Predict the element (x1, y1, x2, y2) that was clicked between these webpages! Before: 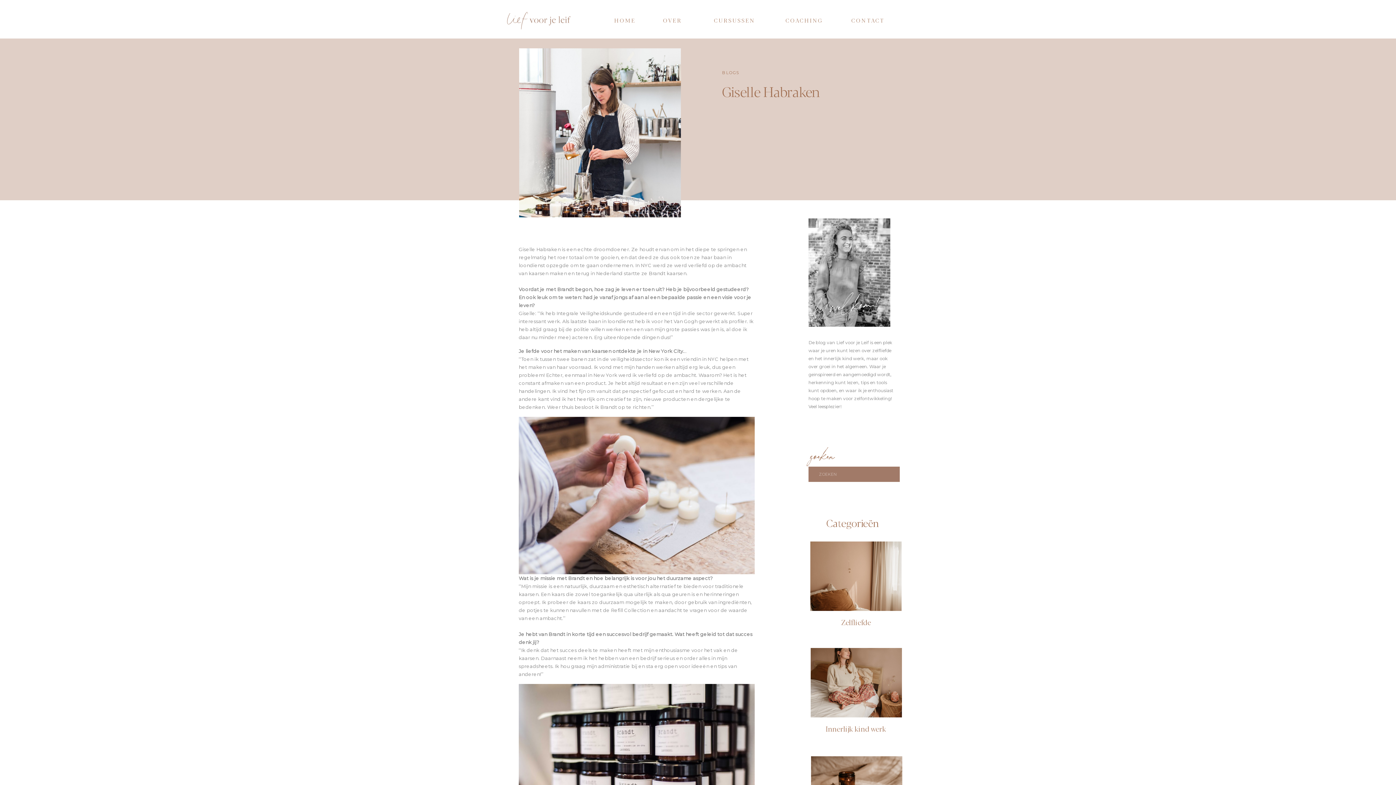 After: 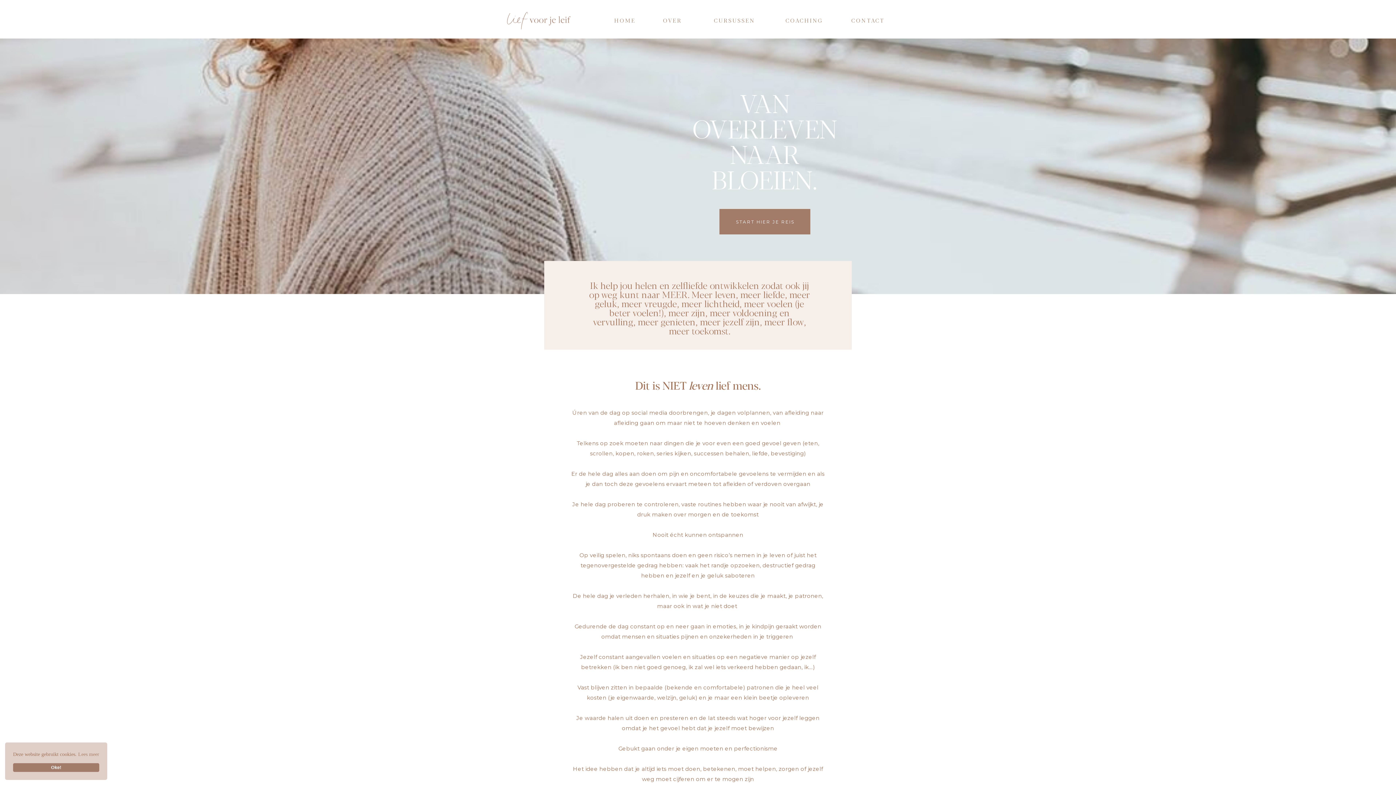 Action: label: HOME bbox: (614, 16, 635, 22)